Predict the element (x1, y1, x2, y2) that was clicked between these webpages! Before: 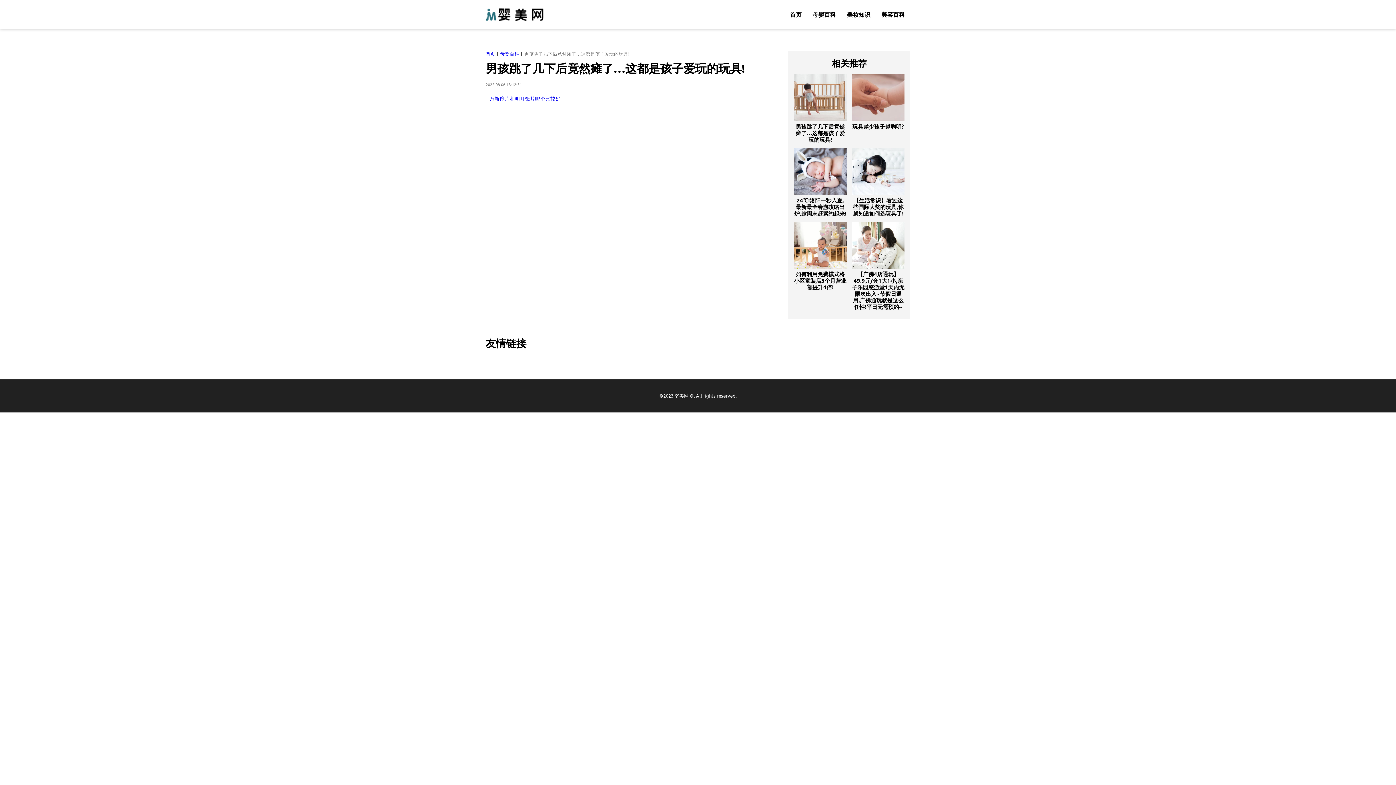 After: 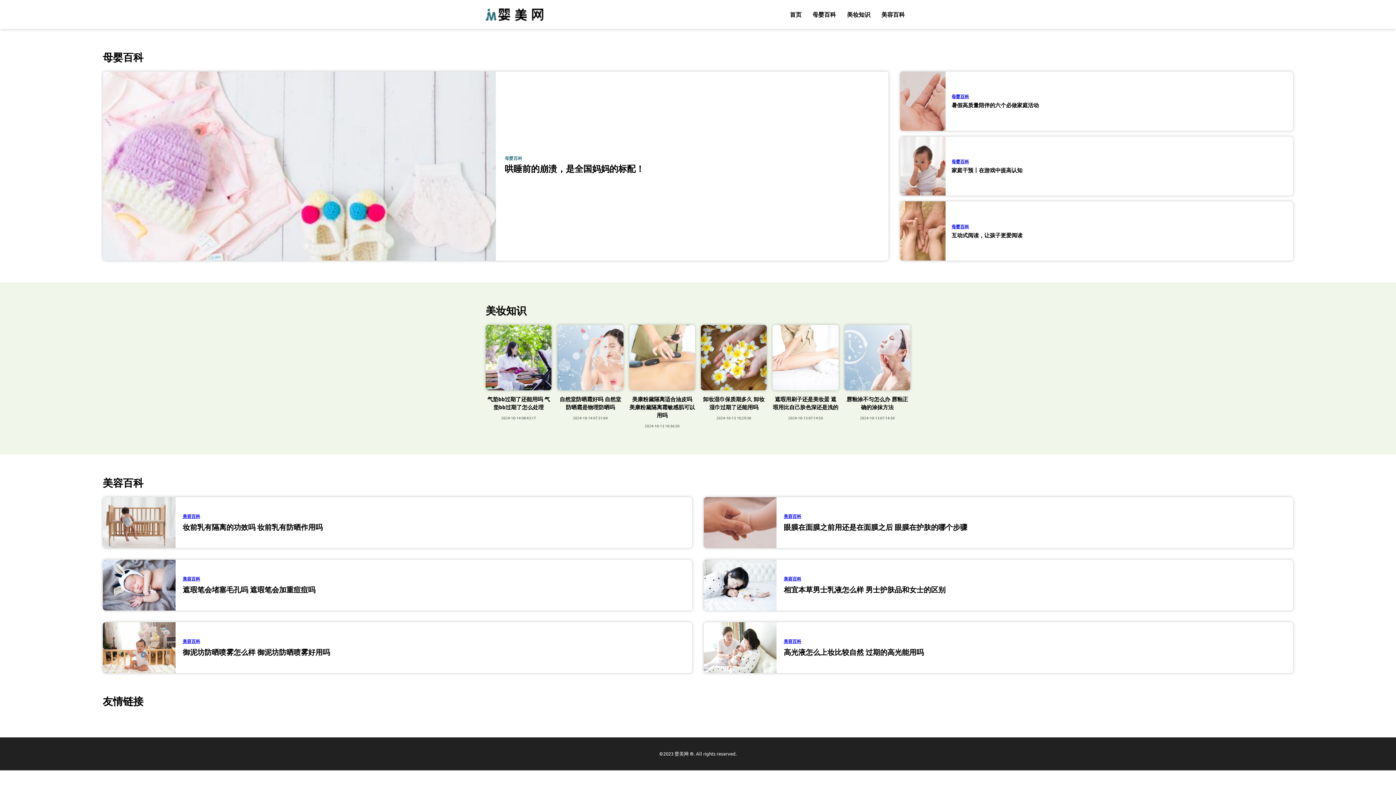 Action: bbox: (485, 50, 495, 56) label: 首页